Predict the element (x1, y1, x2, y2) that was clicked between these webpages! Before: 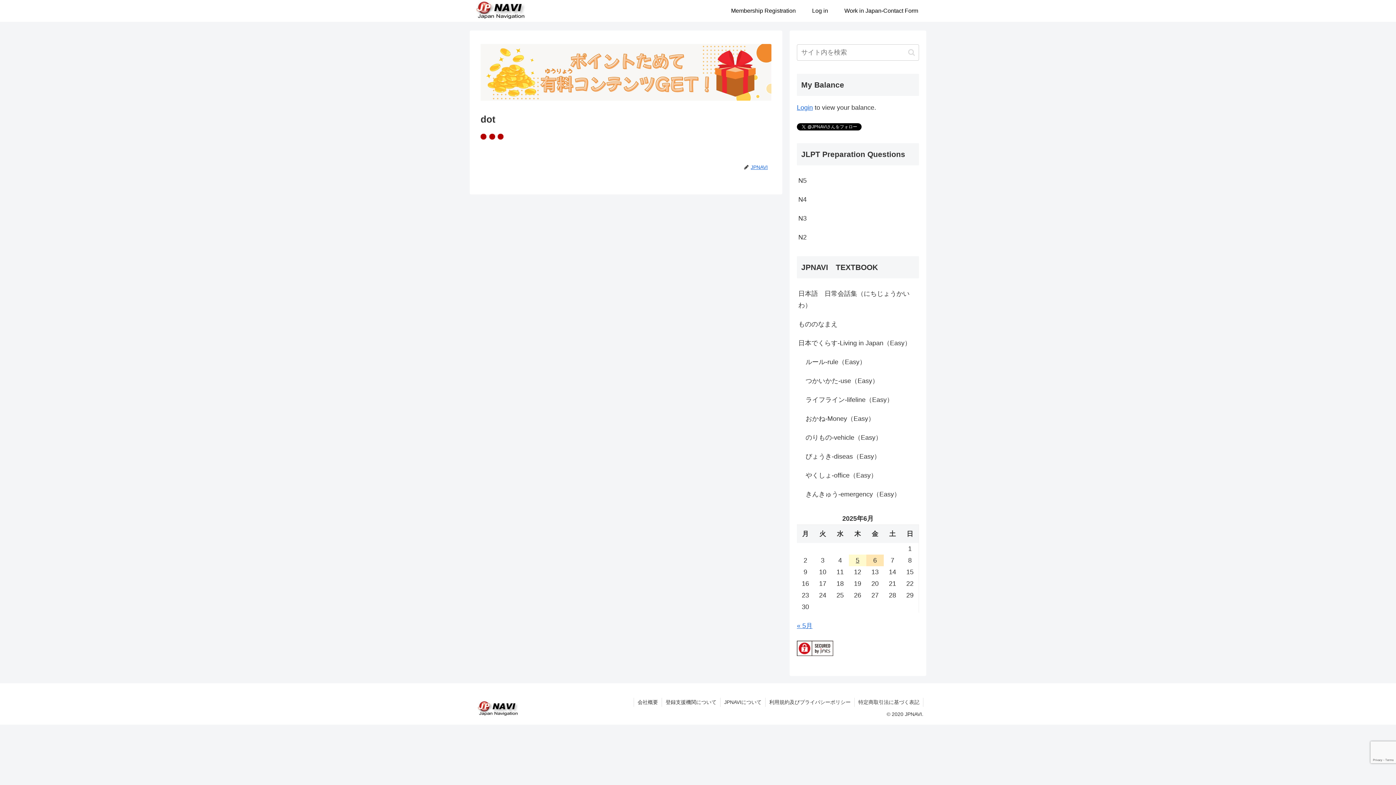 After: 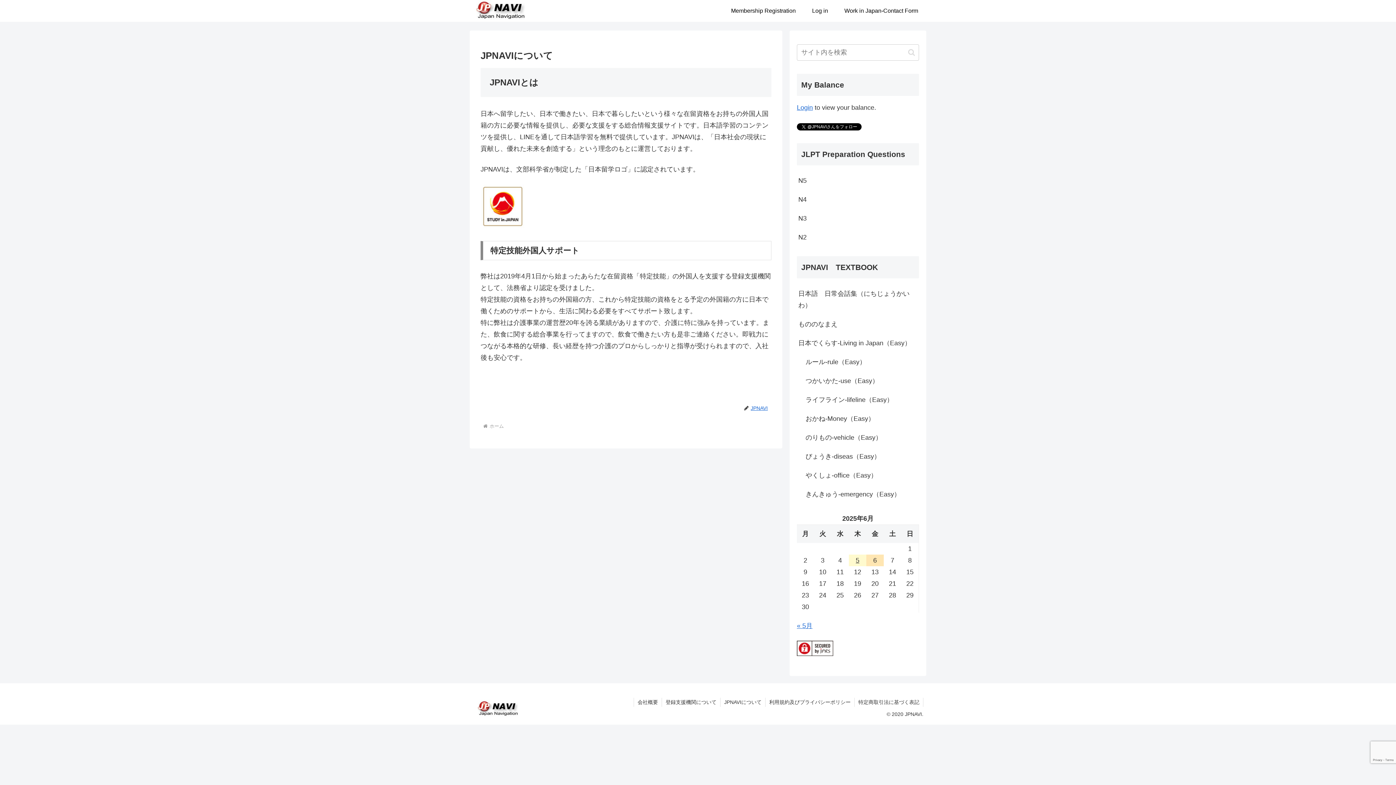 Action: bbox: (720, 698, 765, 707) label: JPNAVIについて